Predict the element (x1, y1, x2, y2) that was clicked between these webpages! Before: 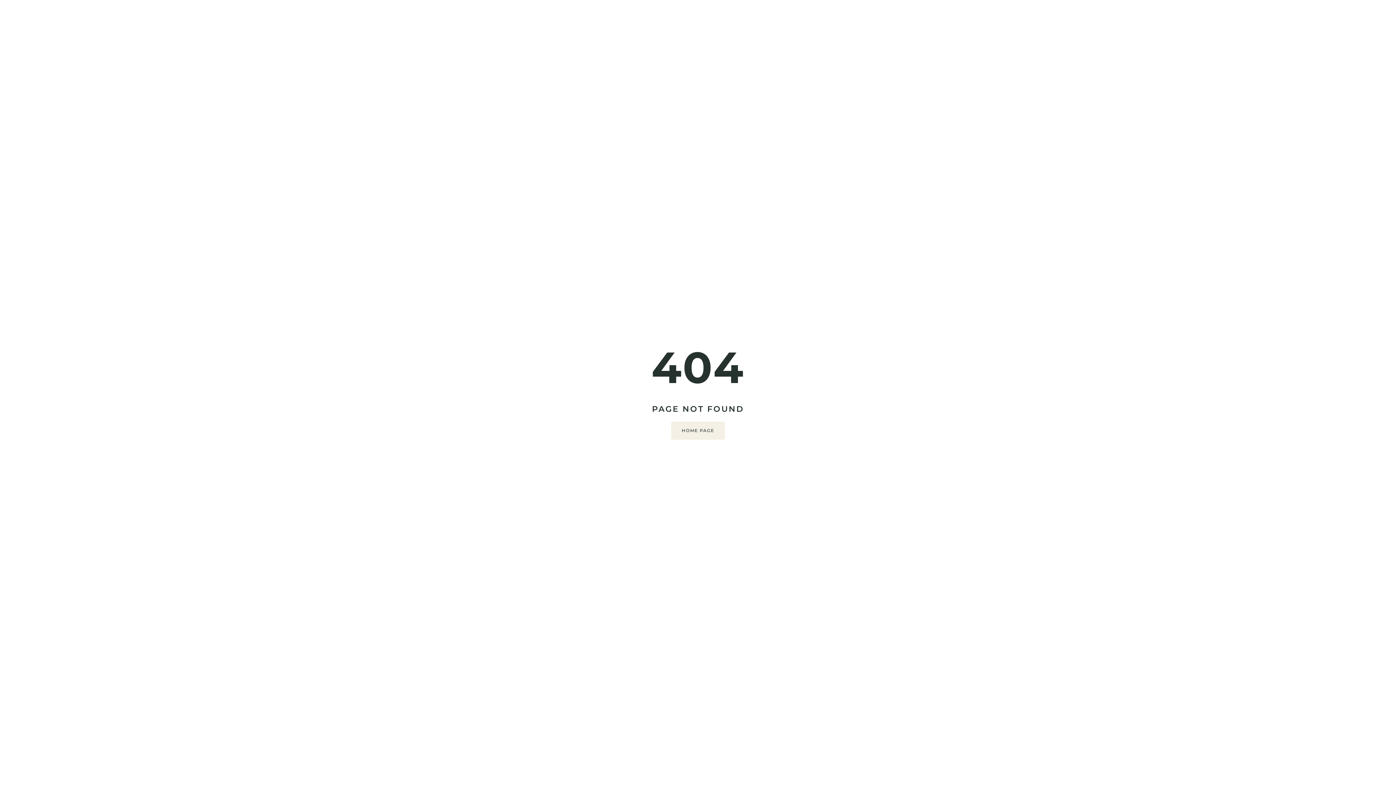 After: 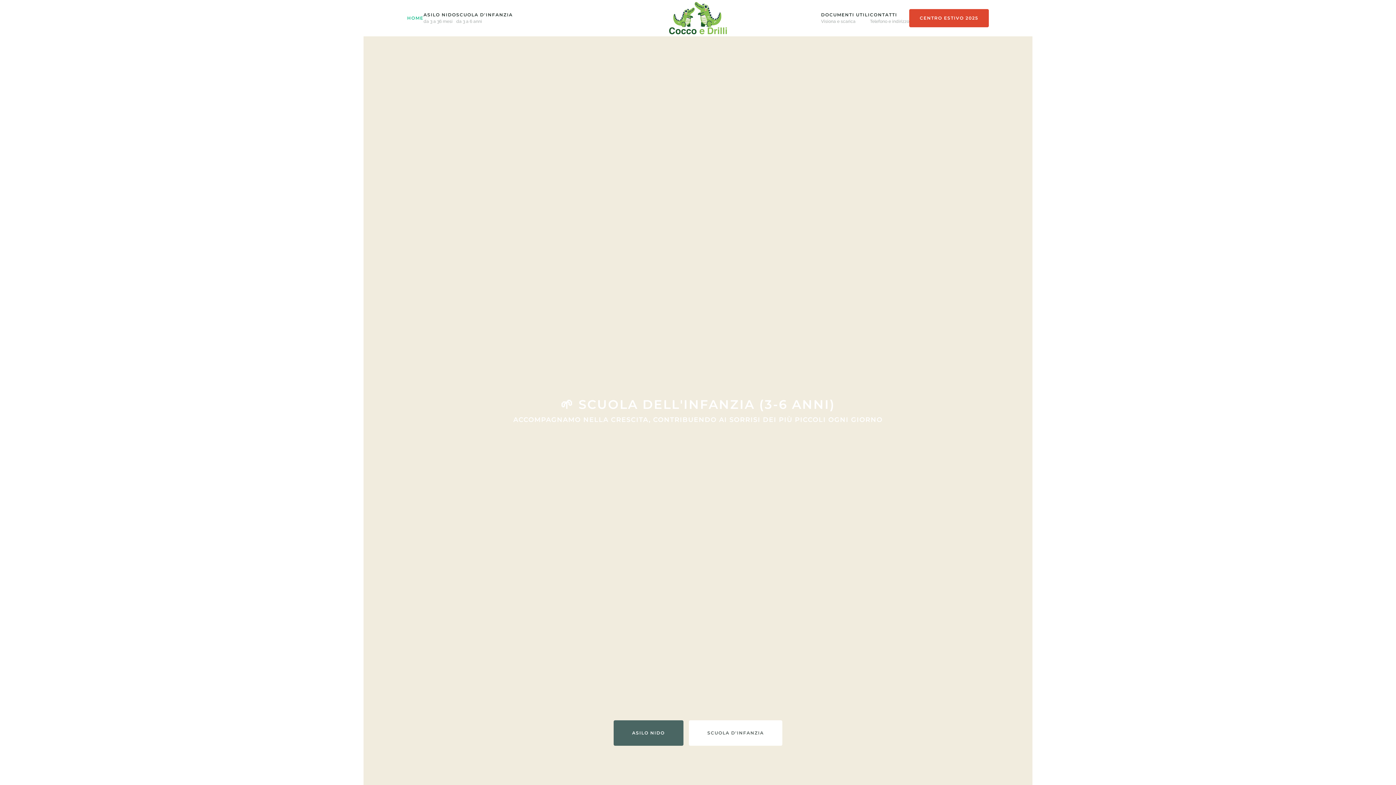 Action: label: HOME PAGE bbox: (671, 421, 725, 439)